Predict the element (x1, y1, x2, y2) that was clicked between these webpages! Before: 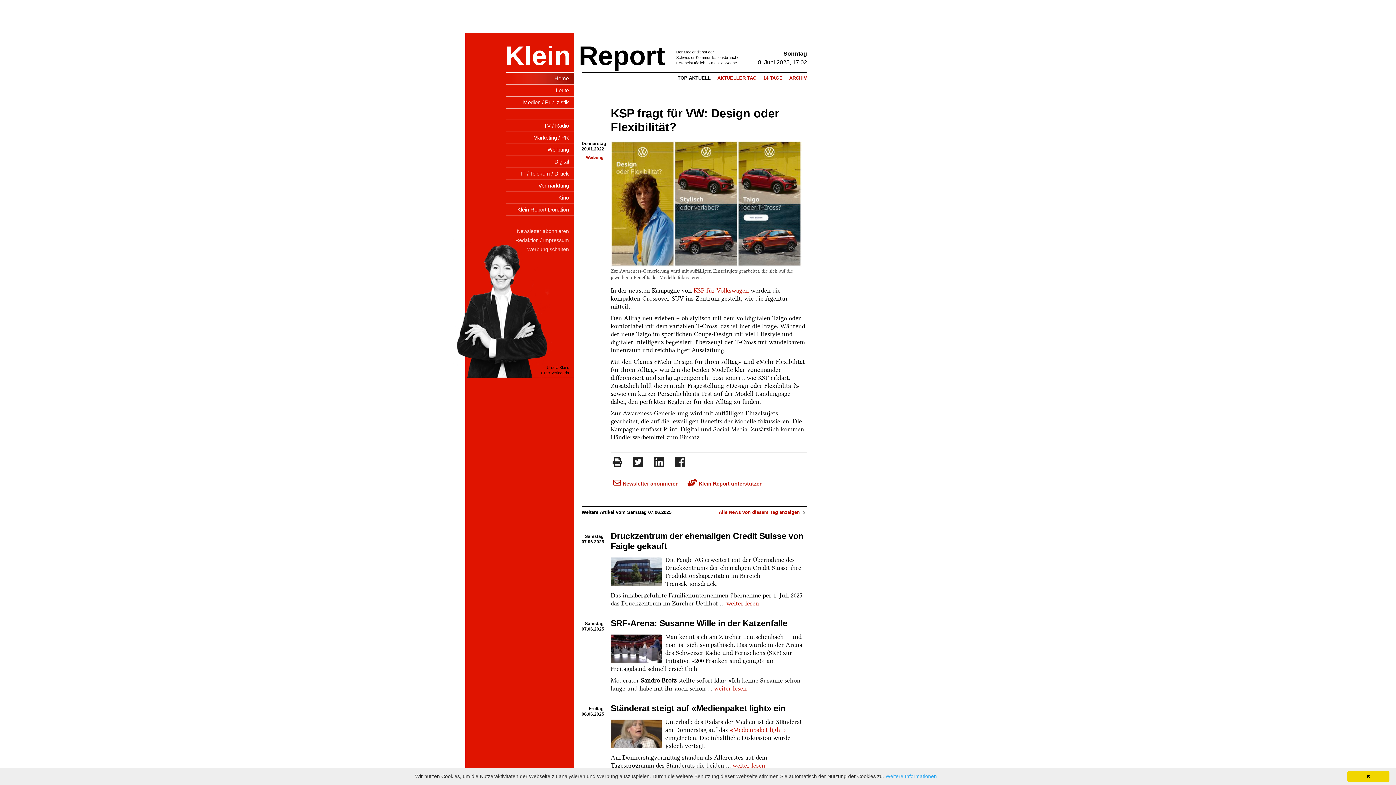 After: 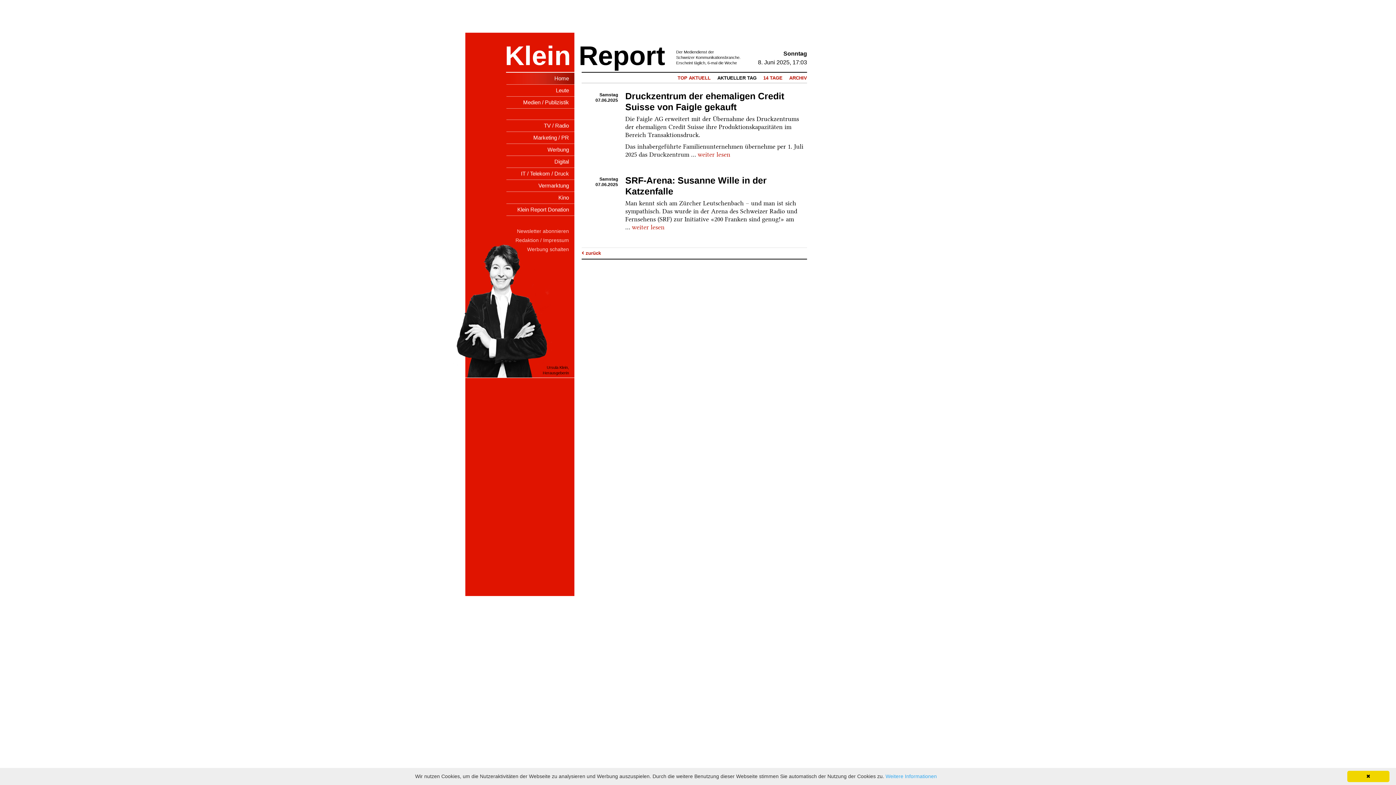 Action: bbox: (714, 75, 760, 80) label: AKTUELLER TAG